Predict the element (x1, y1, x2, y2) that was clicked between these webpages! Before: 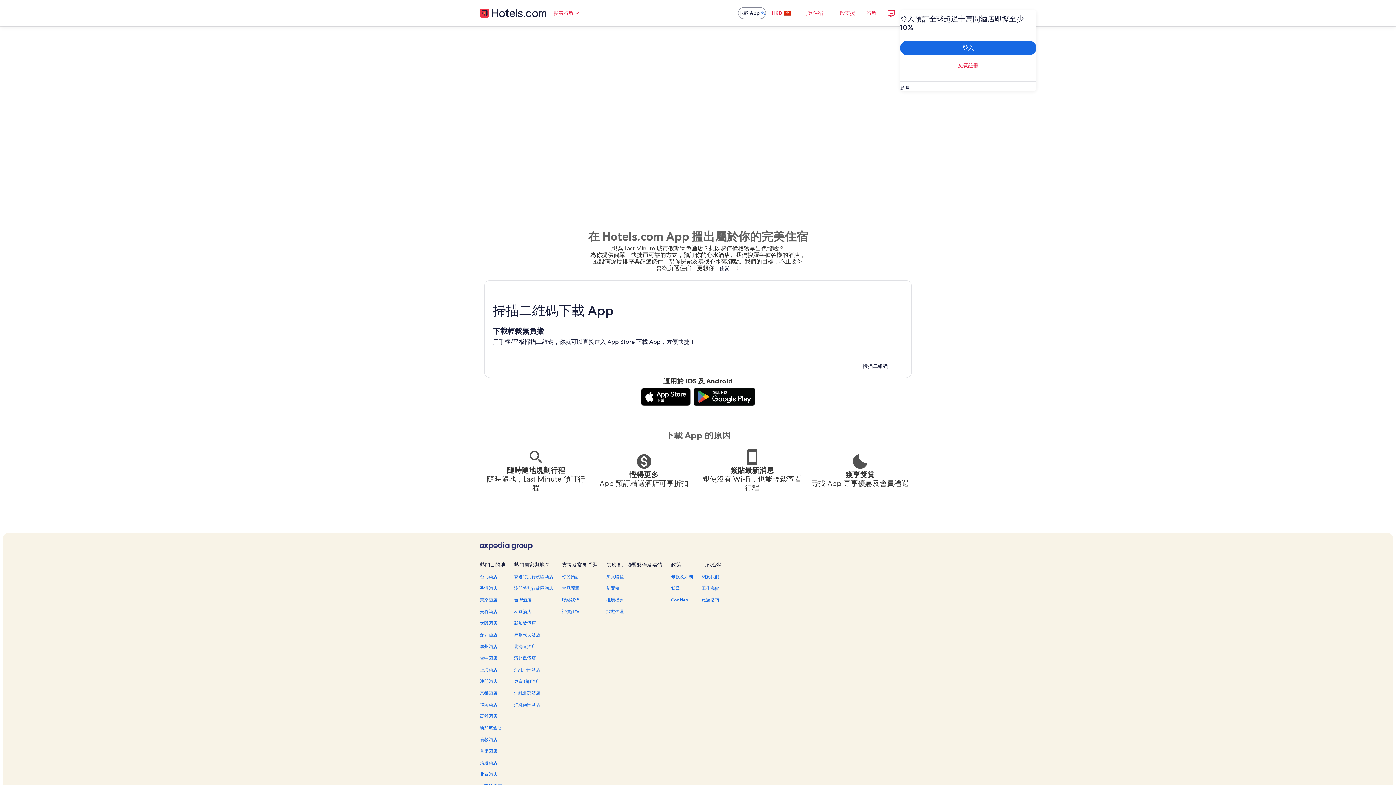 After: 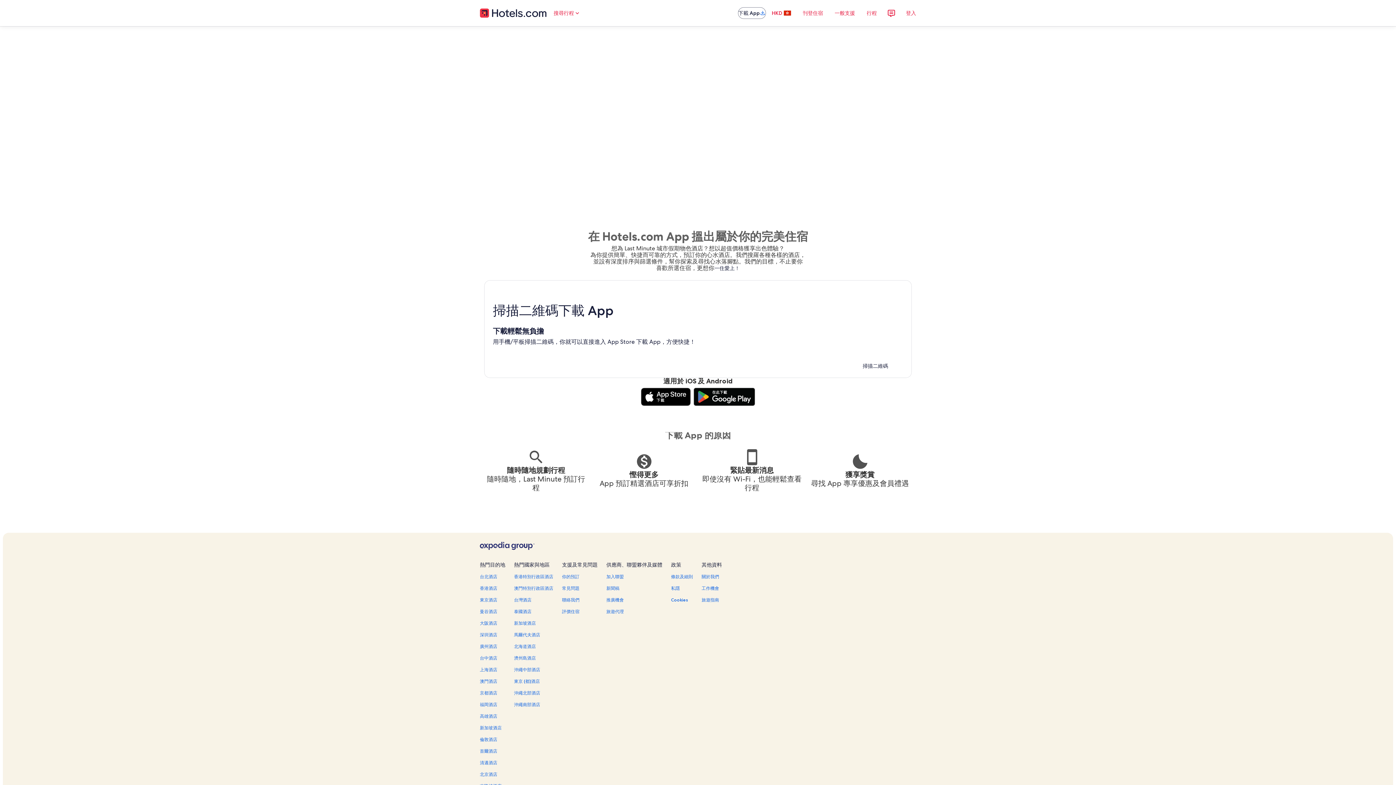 Action: label: 下載 App bbox: (738, 7, 766, 18)